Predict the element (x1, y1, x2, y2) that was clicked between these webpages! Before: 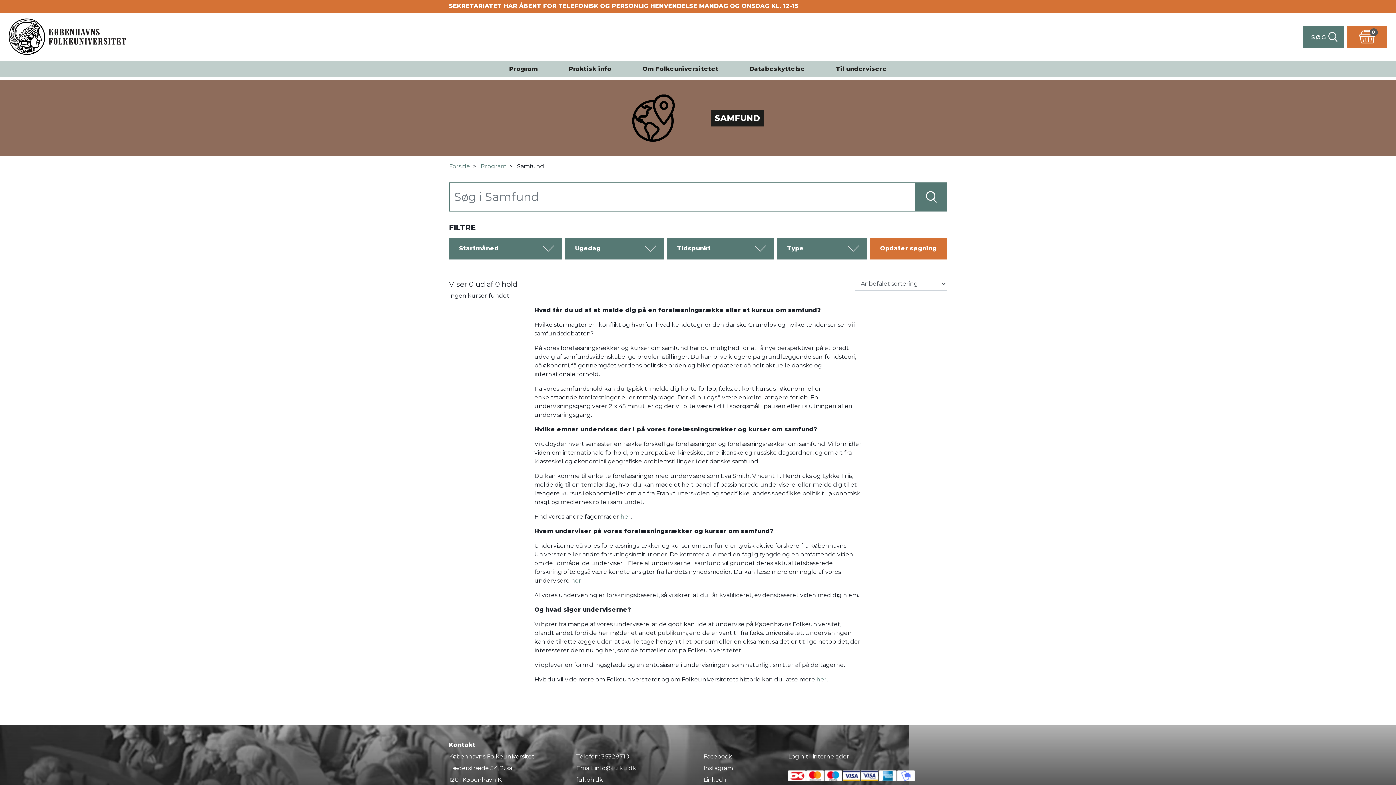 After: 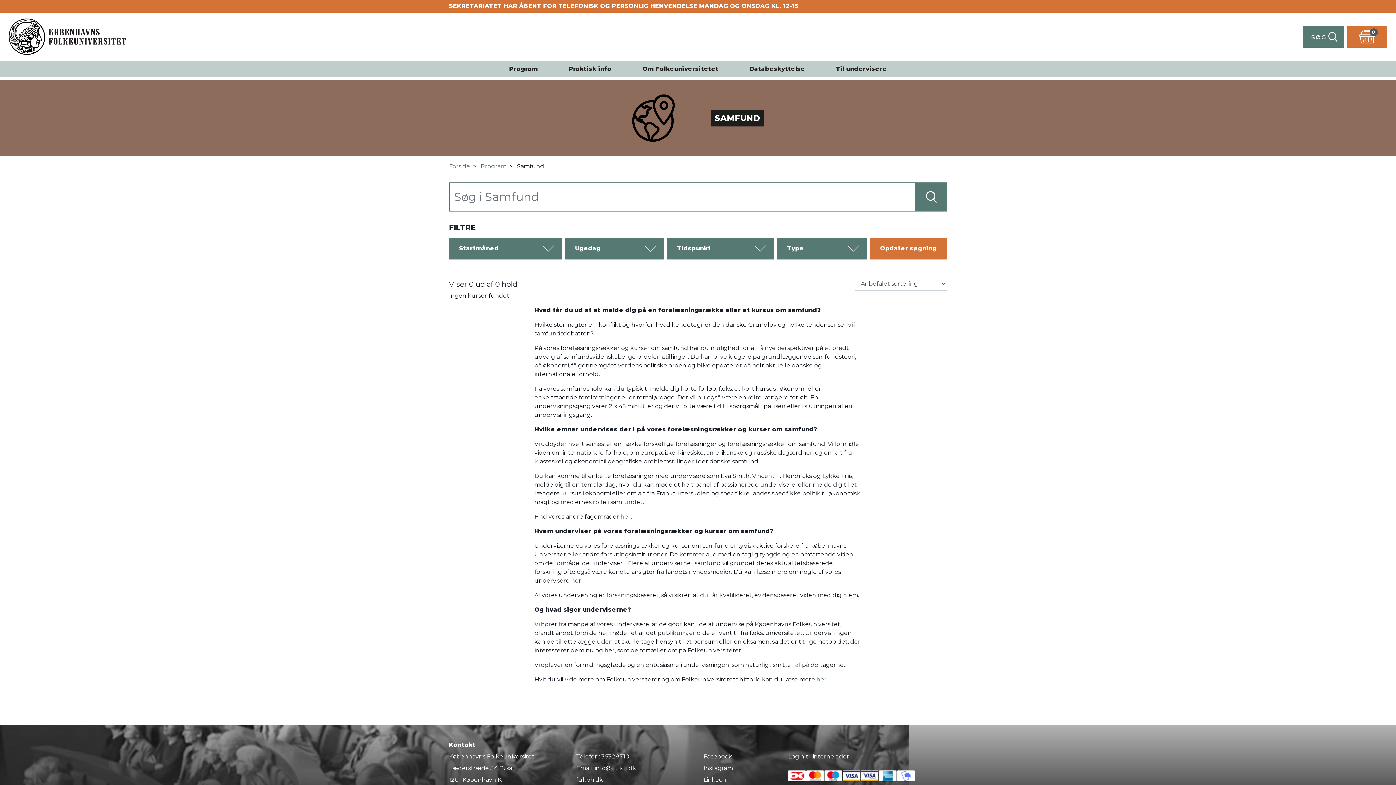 Action: bbox: (571, 577, 581, 584) label: her